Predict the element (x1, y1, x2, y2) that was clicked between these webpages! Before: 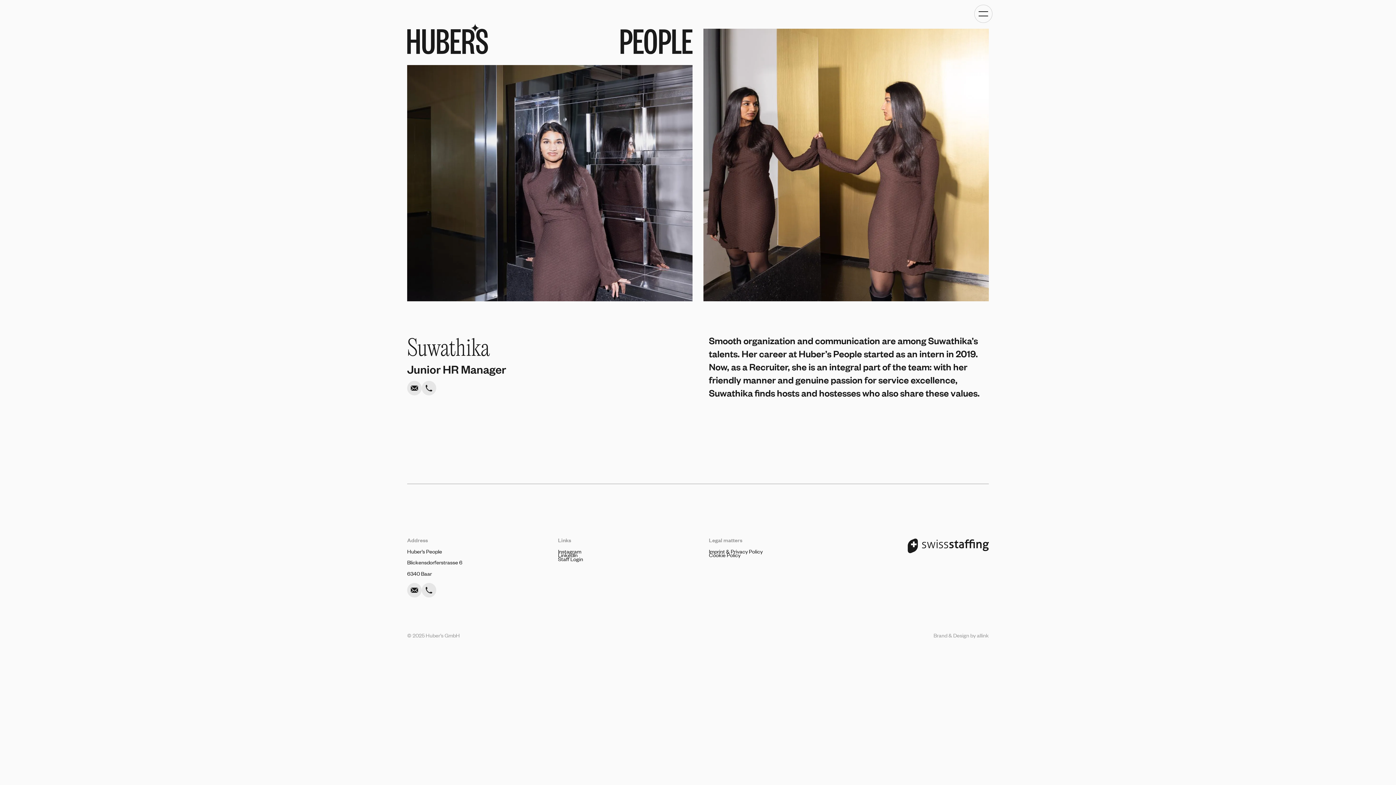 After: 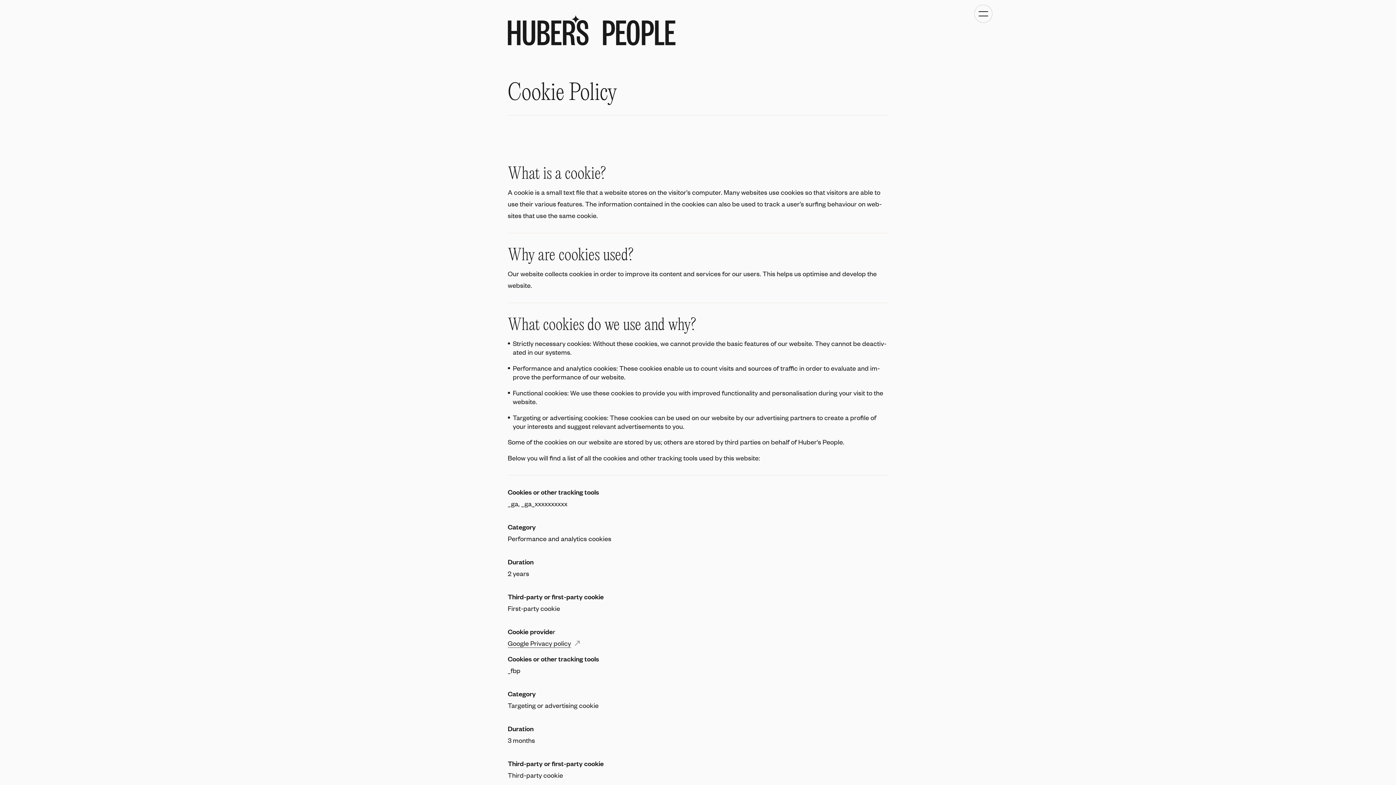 Action: bbox: (709, 553, 740, 557) label: Cookie Policy